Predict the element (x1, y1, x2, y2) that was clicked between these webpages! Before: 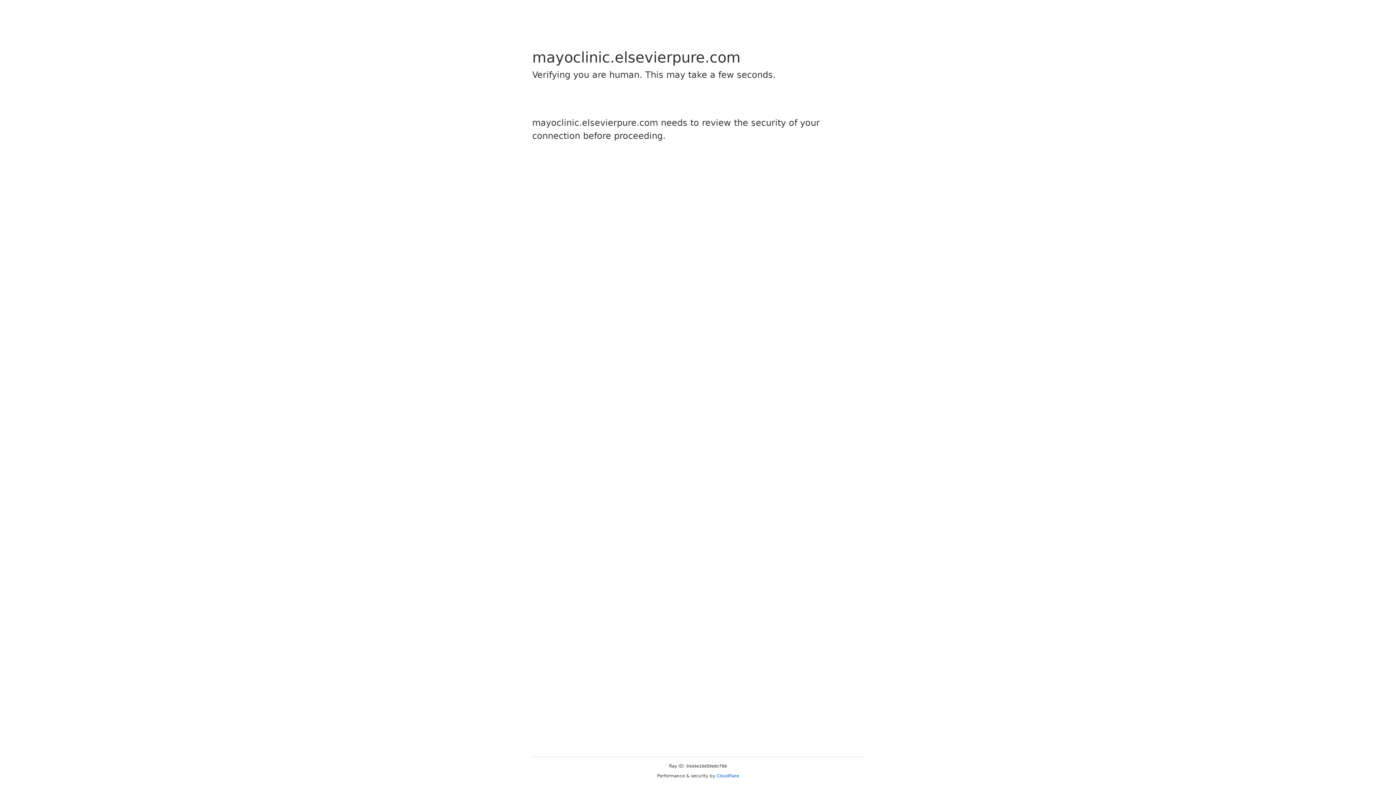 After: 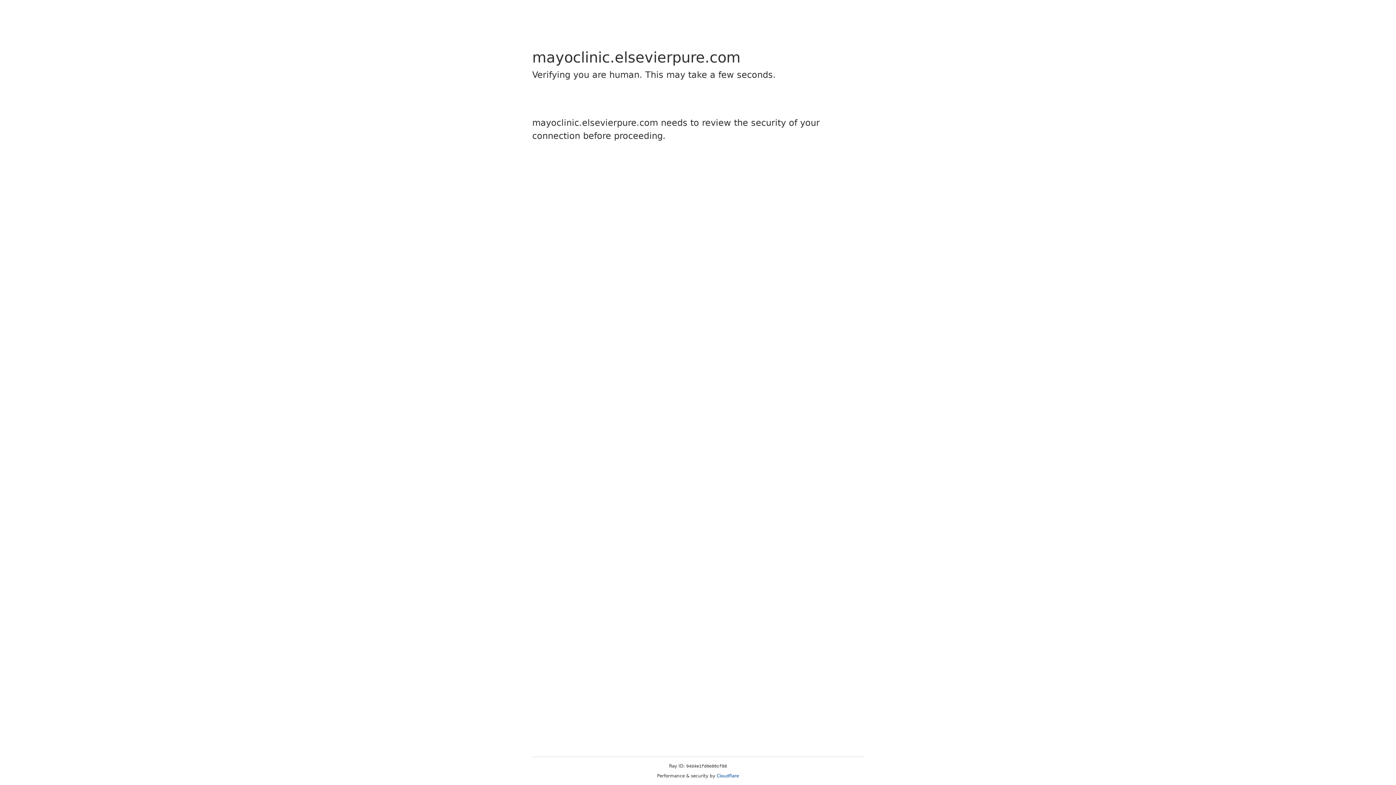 Action: label: Cloudflare bbox: (716, 773, 739, 778)